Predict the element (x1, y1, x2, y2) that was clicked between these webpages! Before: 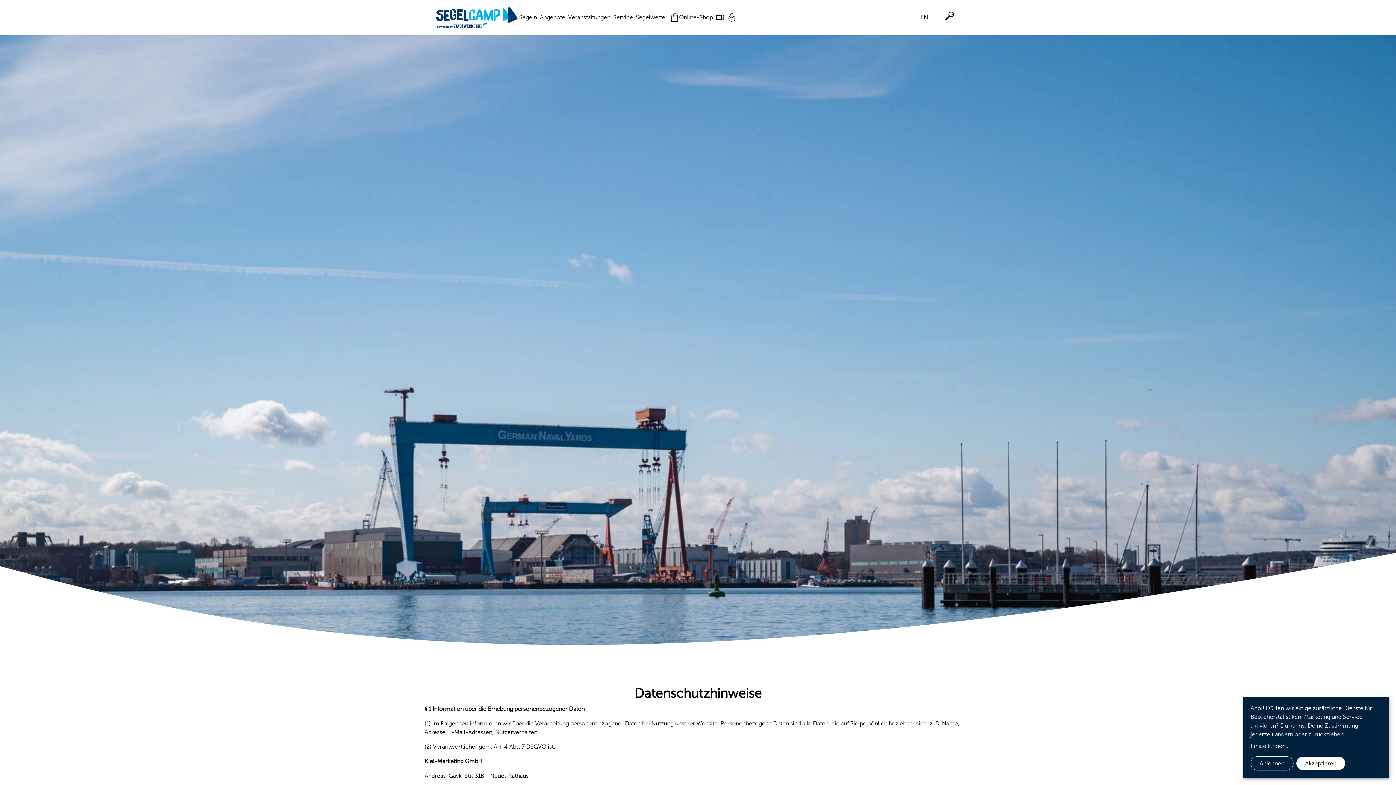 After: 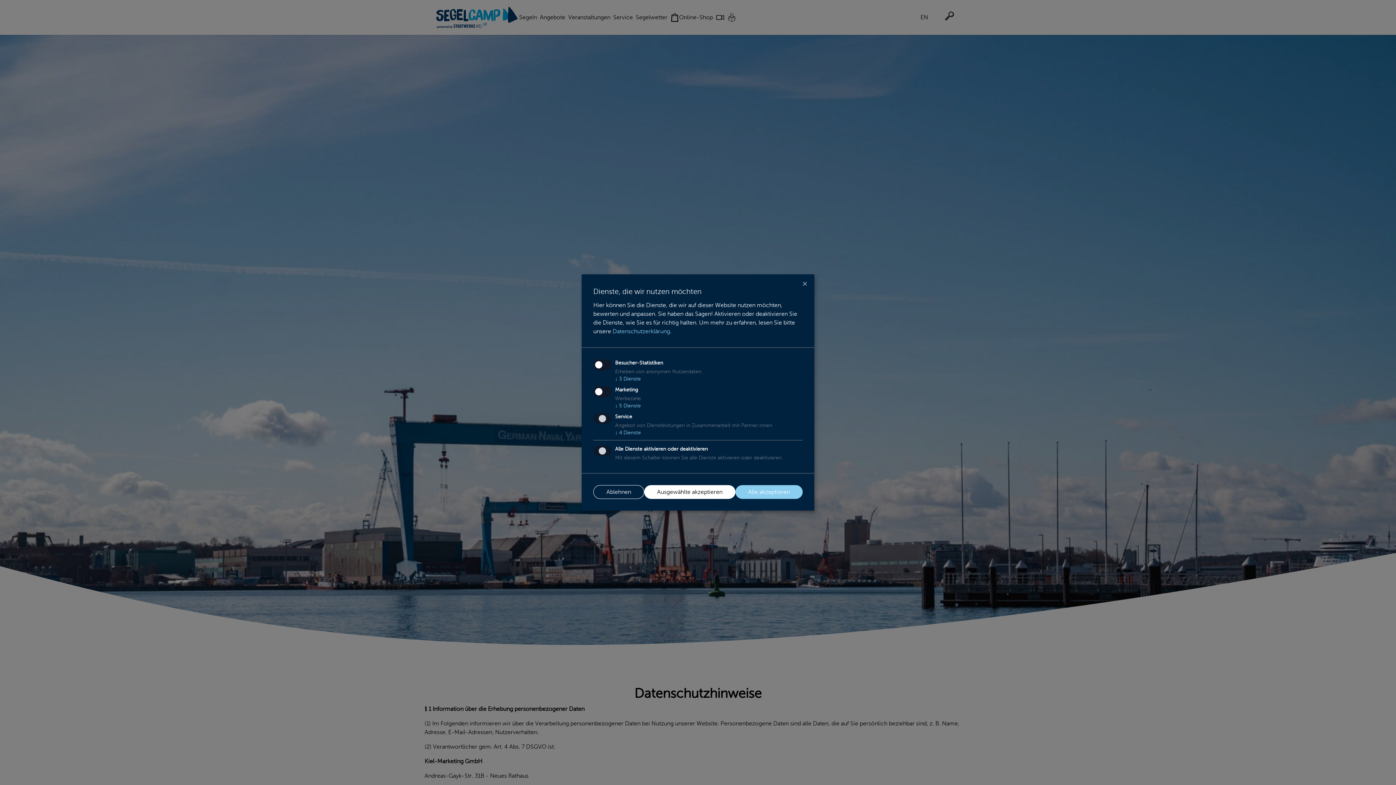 Action: label: Einstellungen... bbox: (1250, 742, 1378, 750)